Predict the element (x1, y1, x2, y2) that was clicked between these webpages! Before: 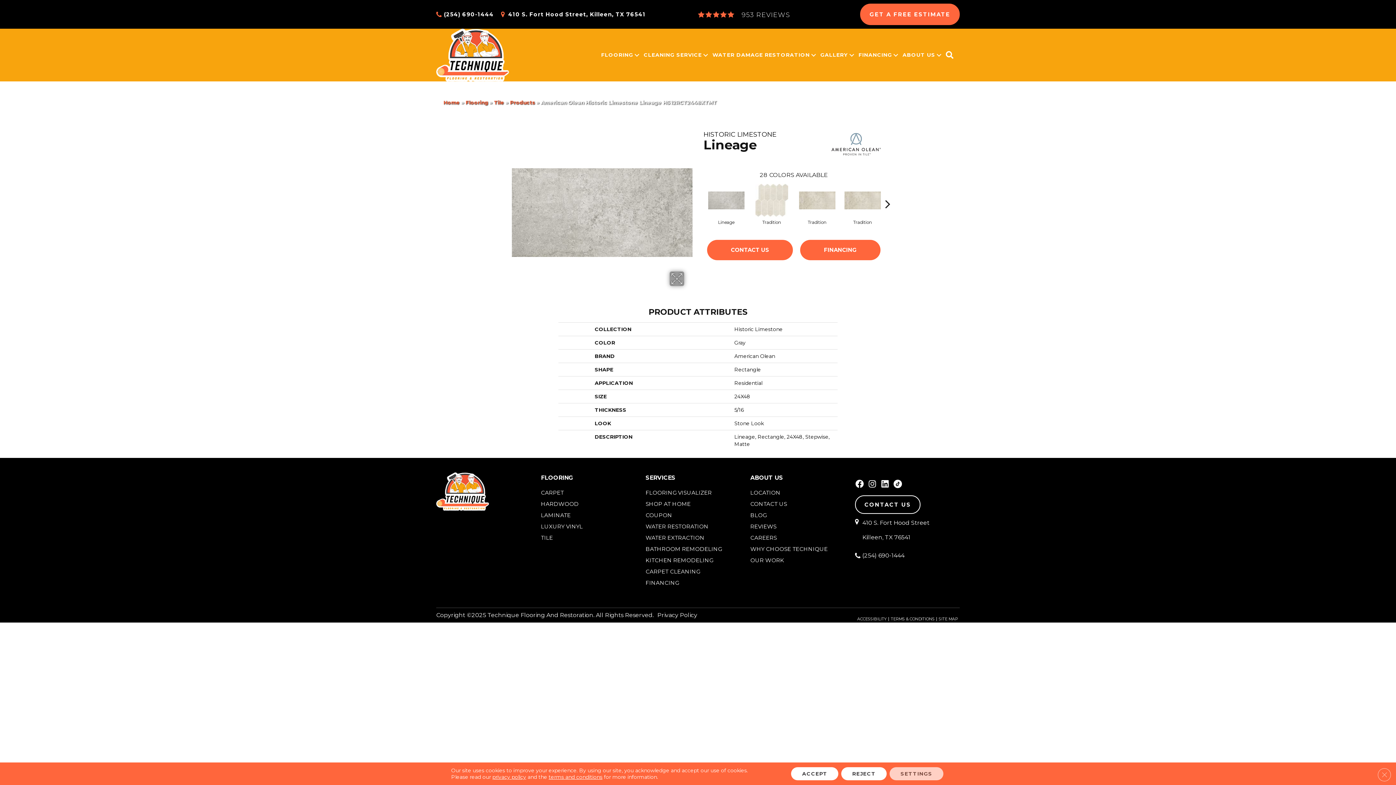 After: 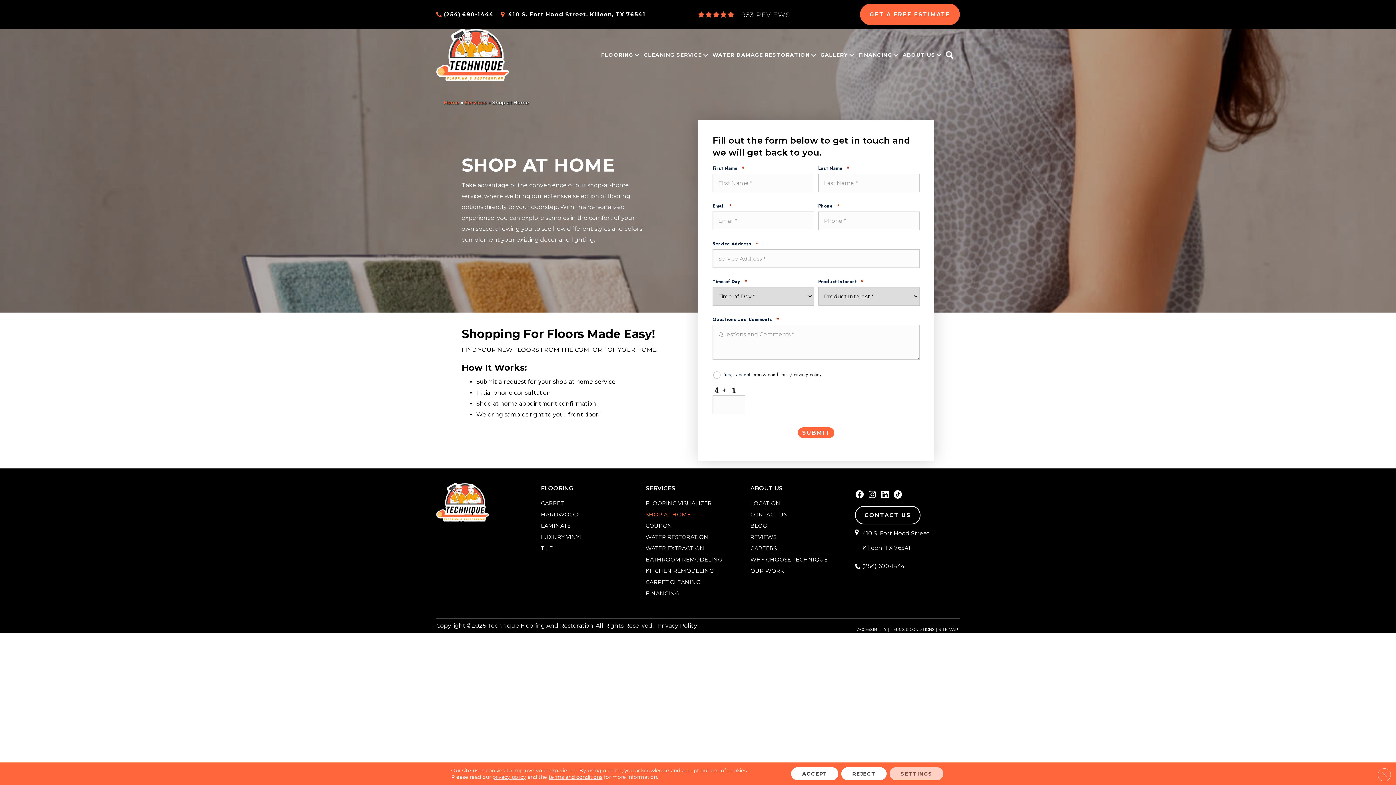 Action: label: SHOP AT HOME bbox: (645, 498, 690, 509)